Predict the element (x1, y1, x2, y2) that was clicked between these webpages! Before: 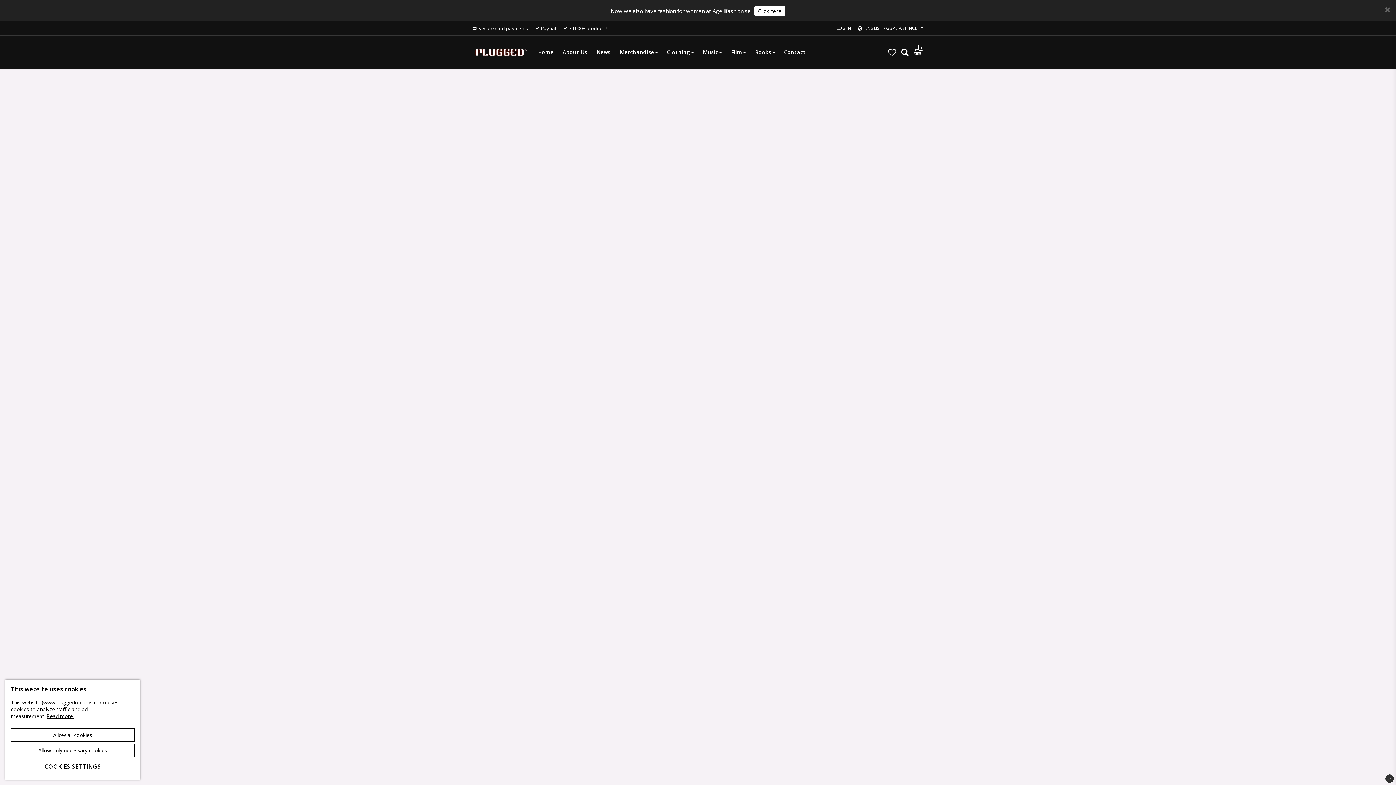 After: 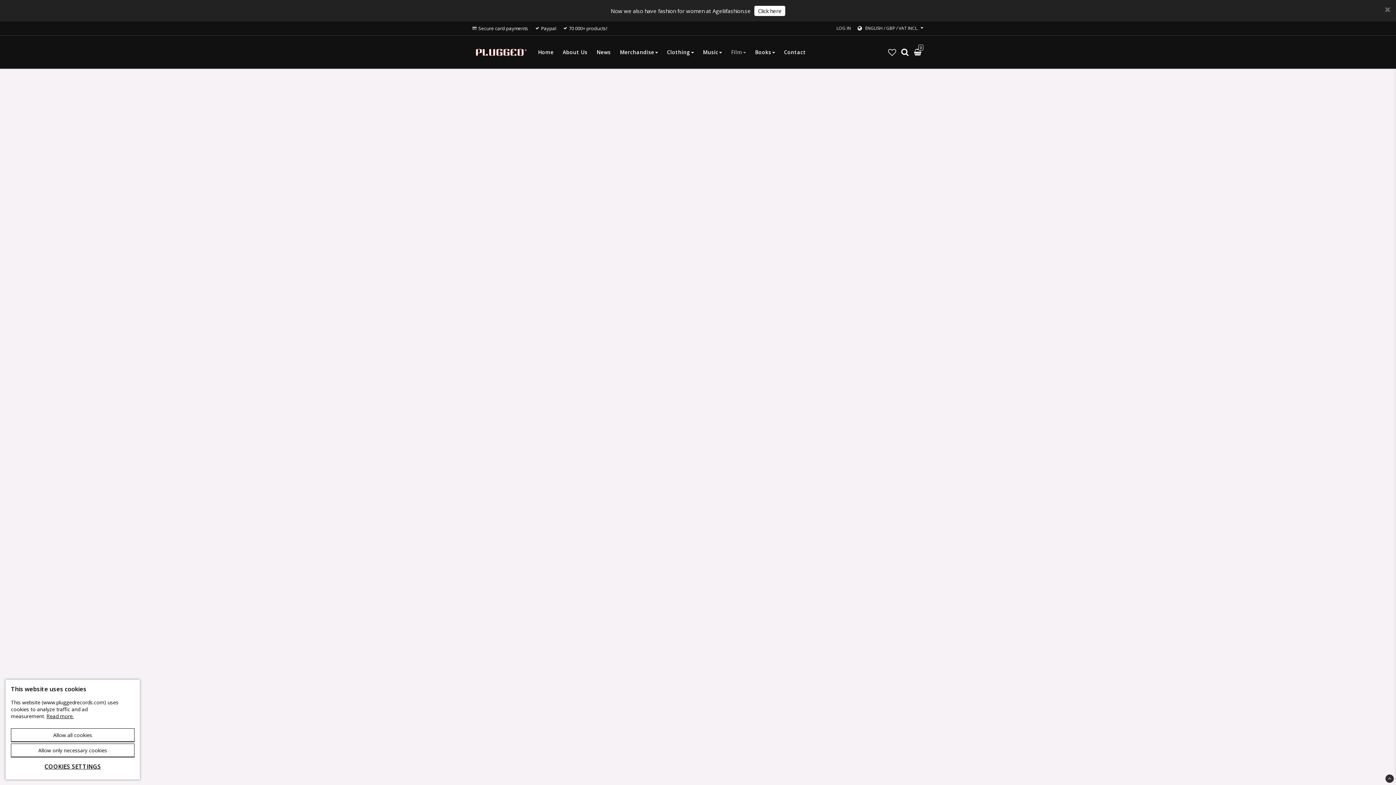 Action: bbox: (731, 45, 746, 59) label: Film